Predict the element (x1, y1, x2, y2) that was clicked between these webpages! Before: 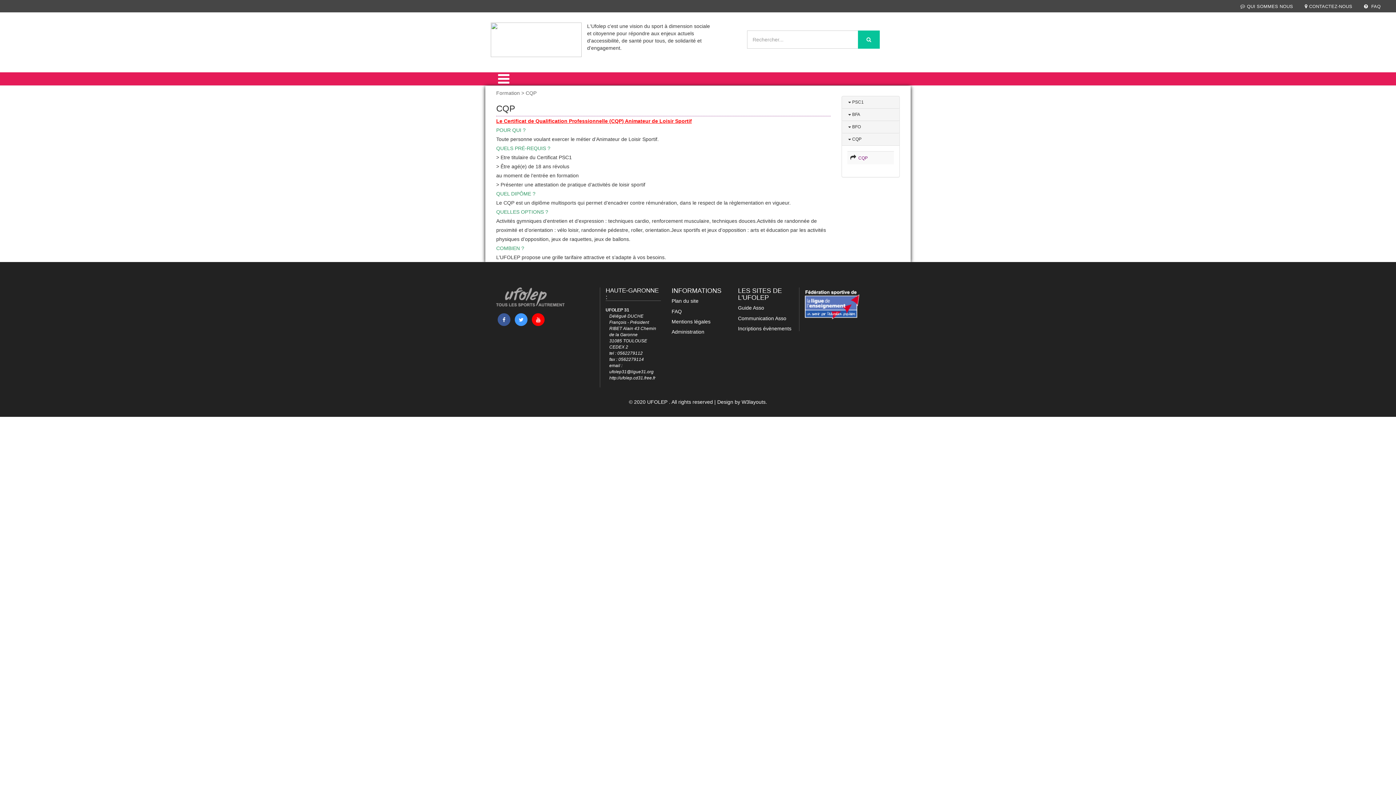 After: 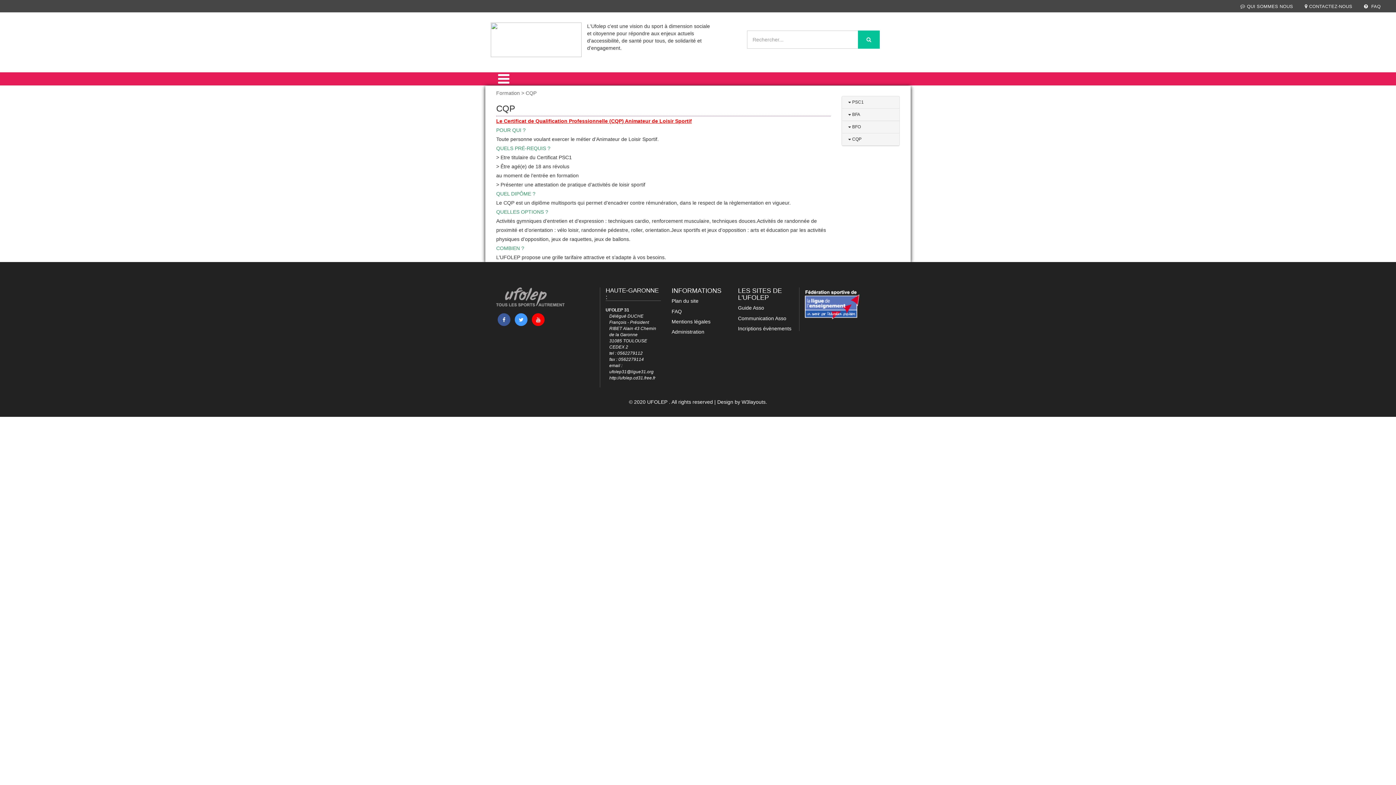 Action: bbox: (847, 136, 861, 141) label:  CQP